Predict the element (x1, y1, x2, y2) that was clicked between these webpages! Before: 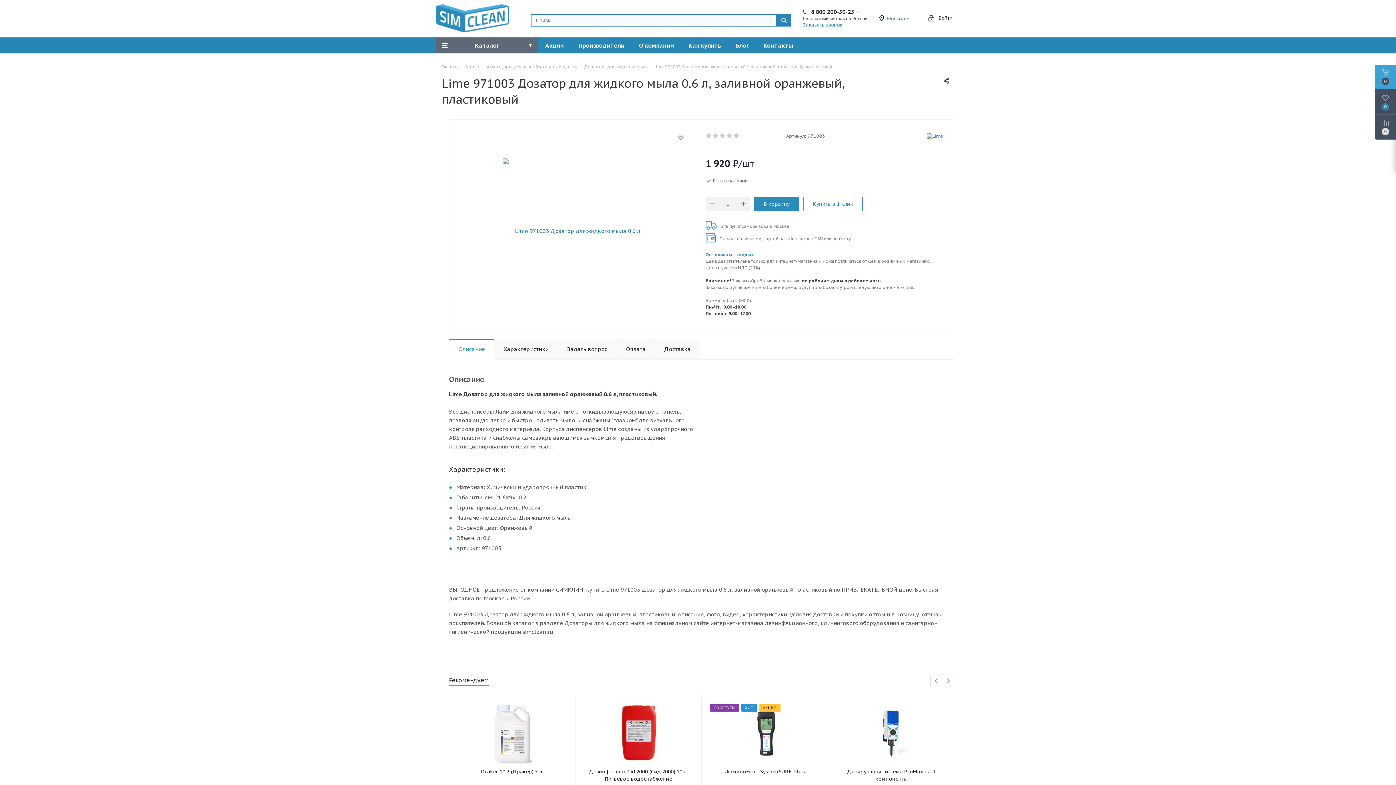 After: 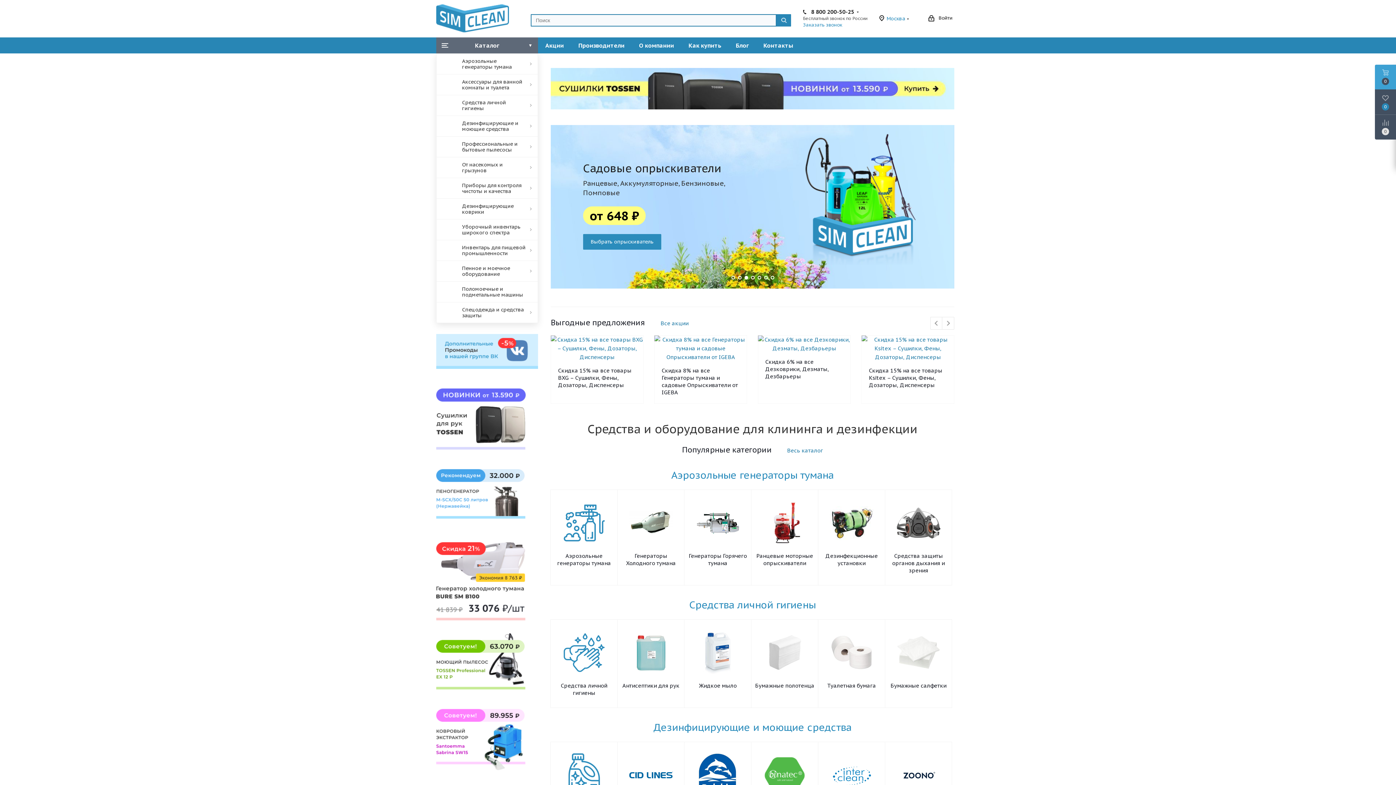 Action: label: Главная bbox: (441, 63, 458, 69)